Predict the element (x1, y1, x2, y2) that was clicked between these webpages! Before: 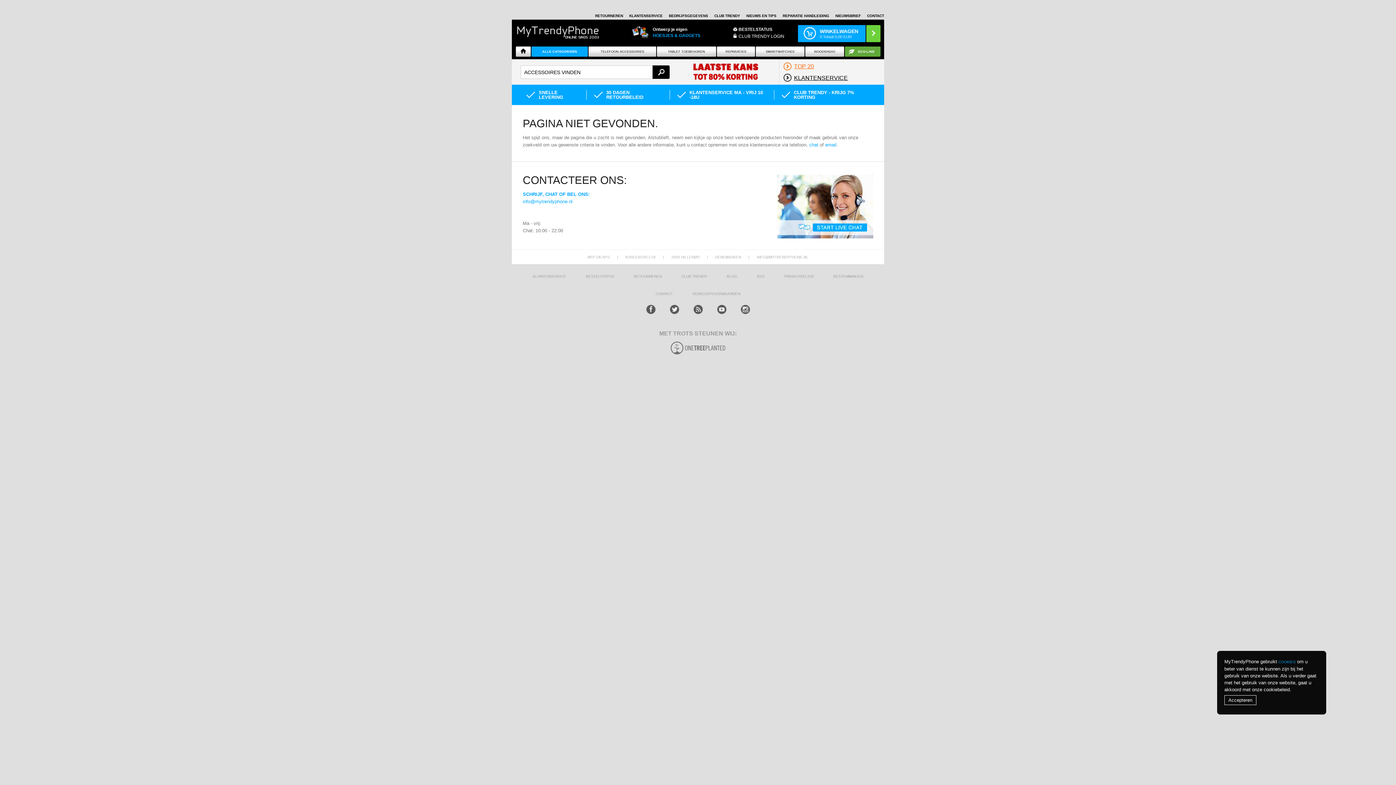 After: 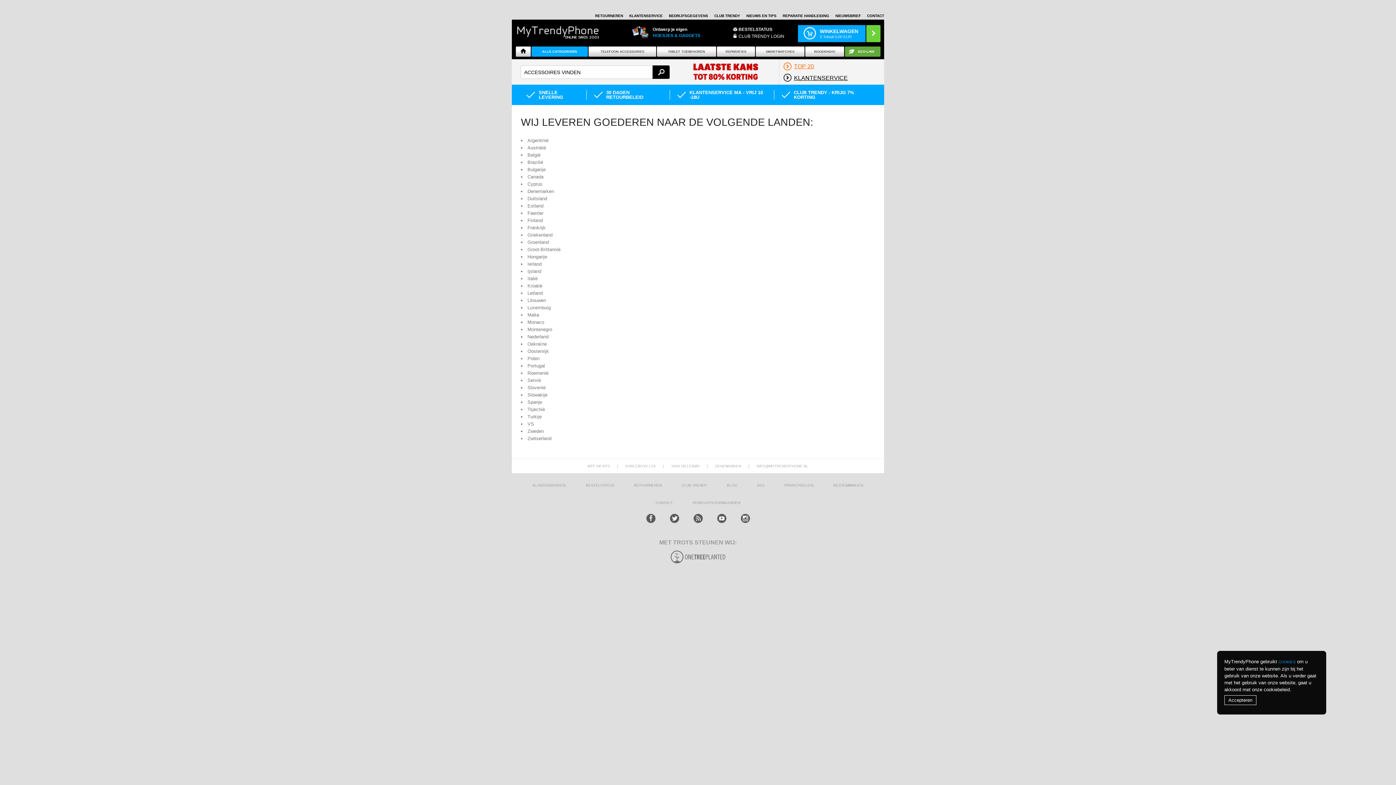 Action: bbox: (824, 268, 872, 285) label: BESTEMMINGEN